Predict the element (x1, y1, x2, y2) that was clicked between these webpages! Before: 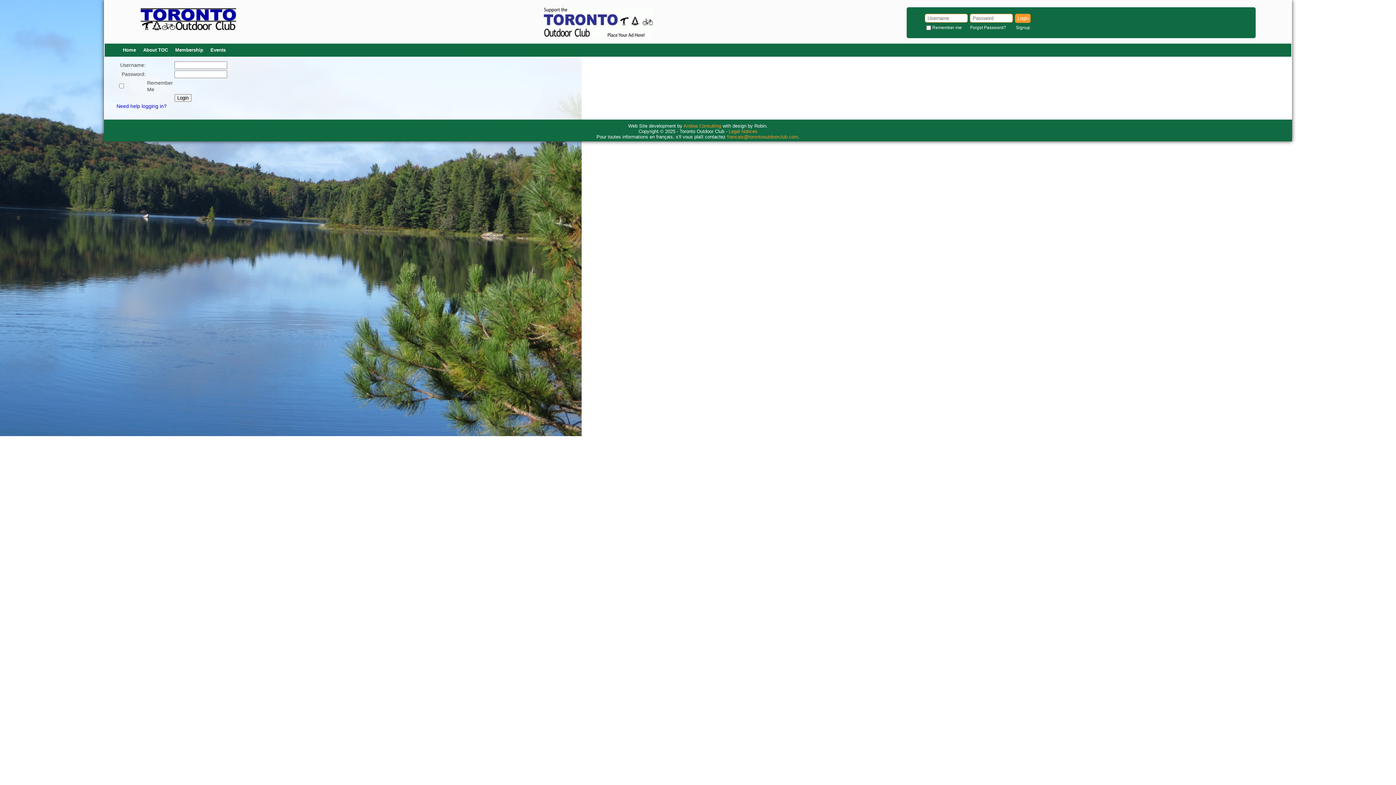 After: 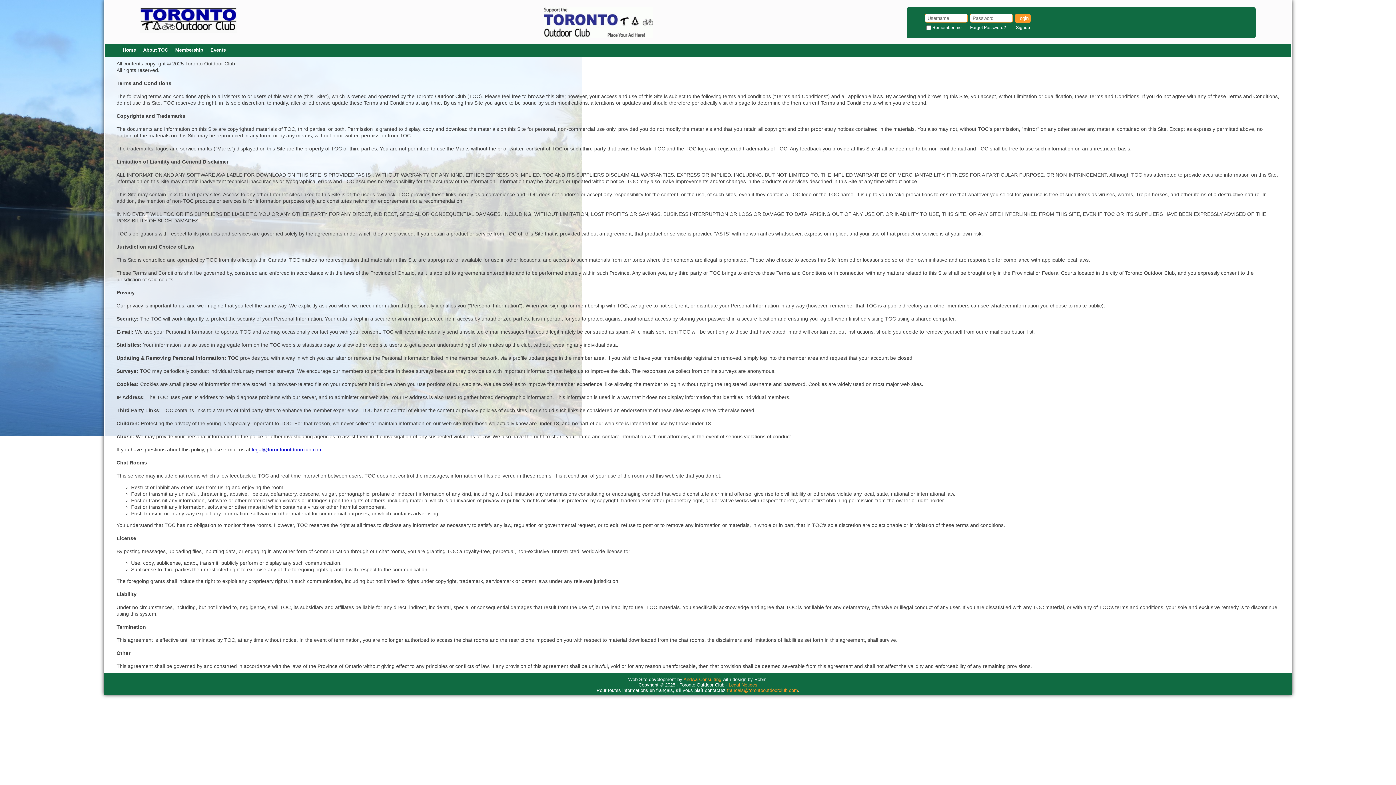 Action: bbox: (728, 128, 757, 134) label: Legal Notices